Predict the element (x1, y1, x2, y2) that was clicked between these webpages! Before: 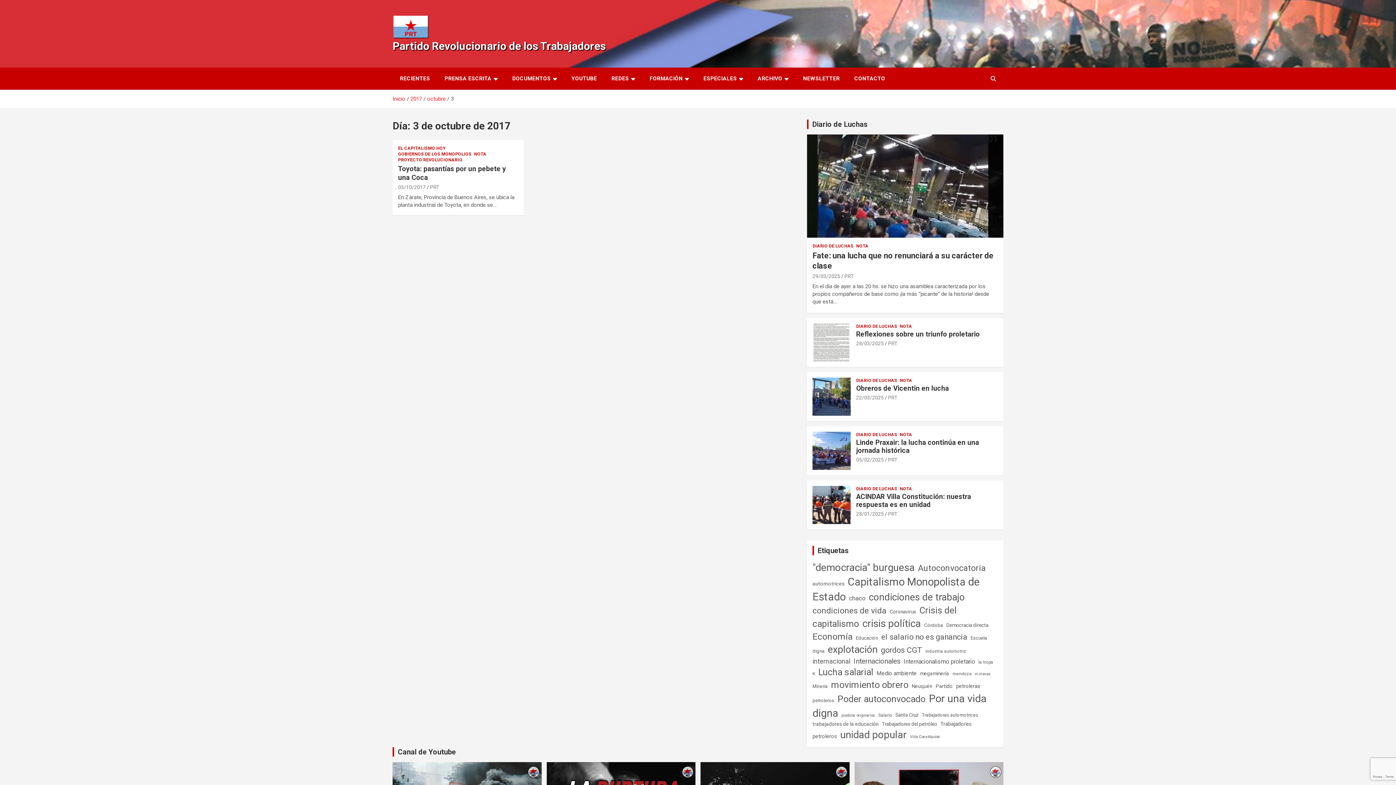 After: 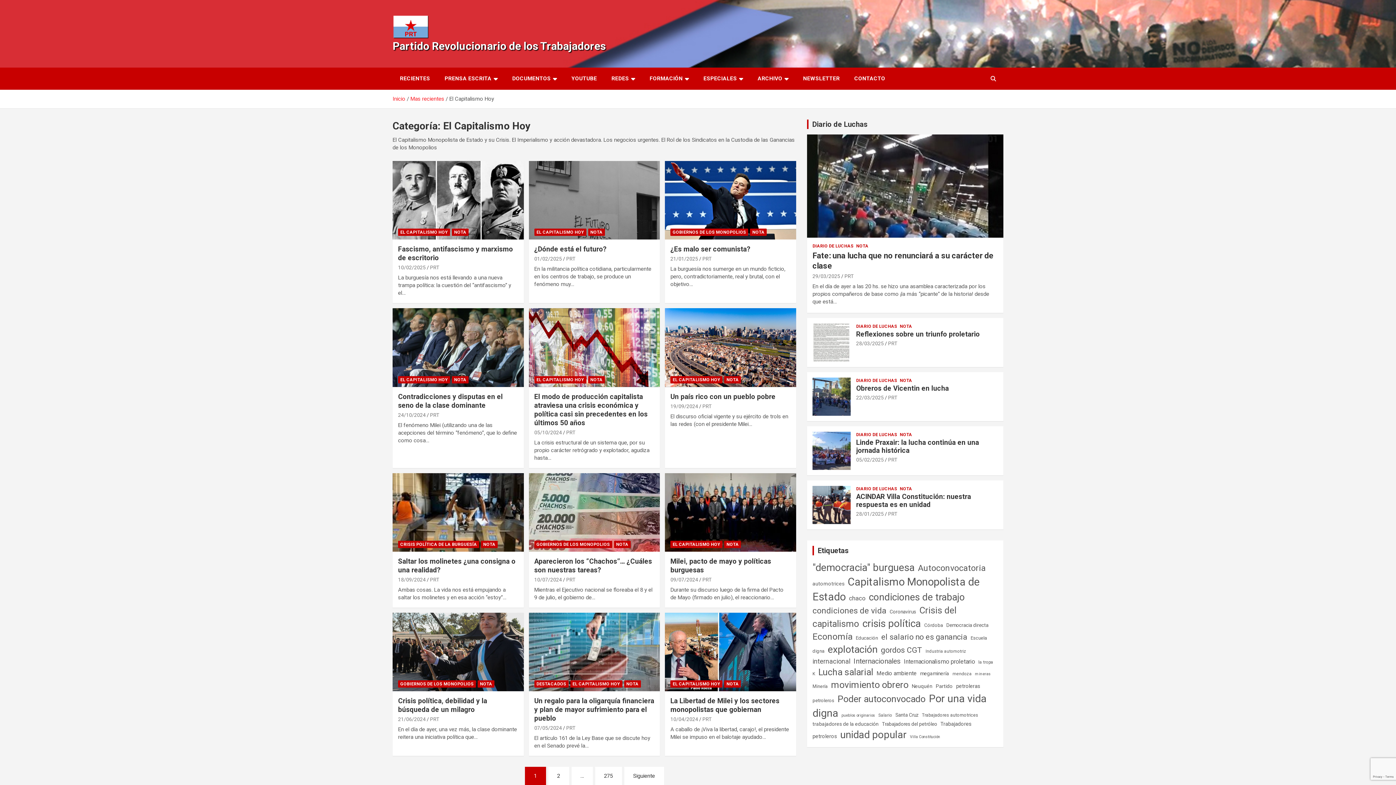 Action: bbox: (398, 145, 445, 151) label: EL CAPITALISMO HOY